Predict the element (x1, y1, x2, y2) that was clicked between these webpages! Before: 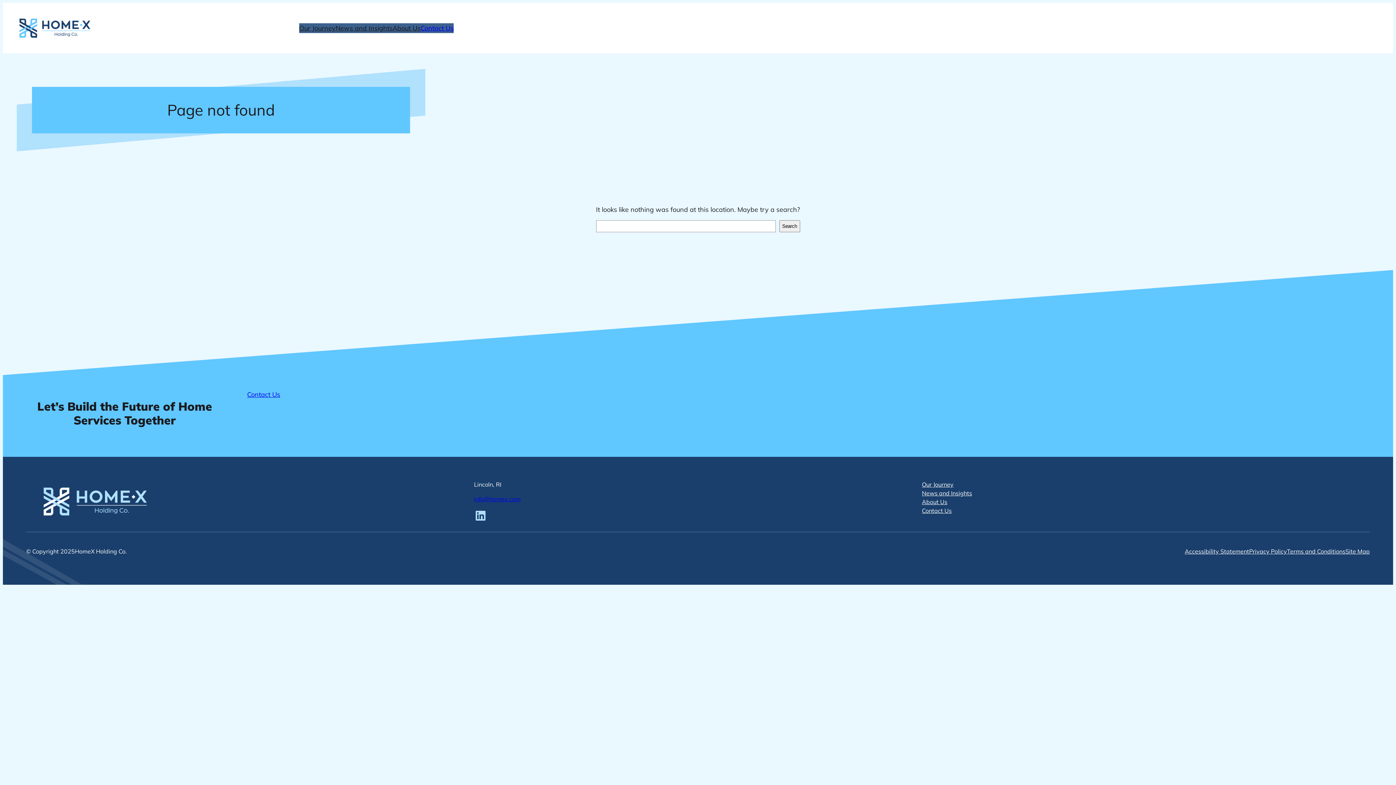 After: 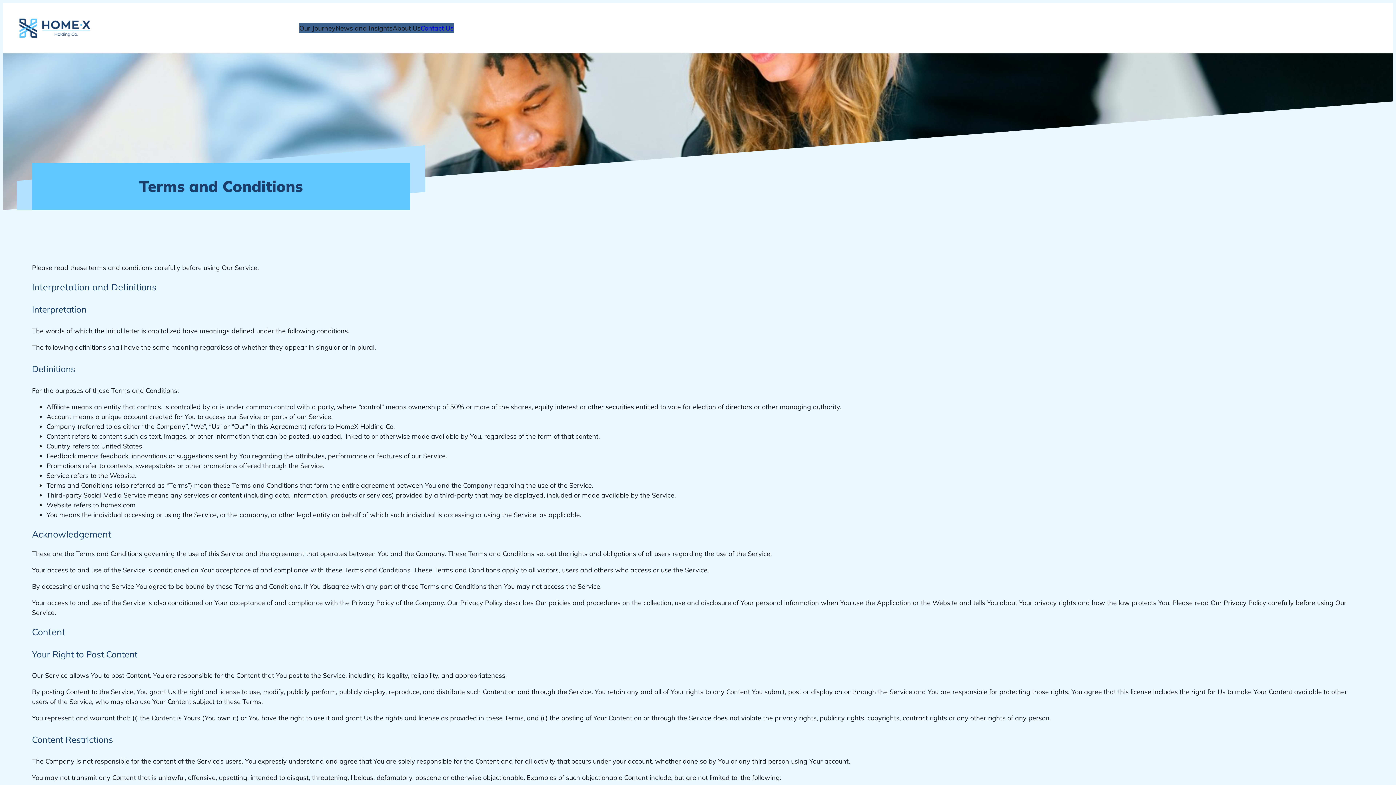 Action: bbox: (1287, 547, 1345, 556) label: Terms and Conditions